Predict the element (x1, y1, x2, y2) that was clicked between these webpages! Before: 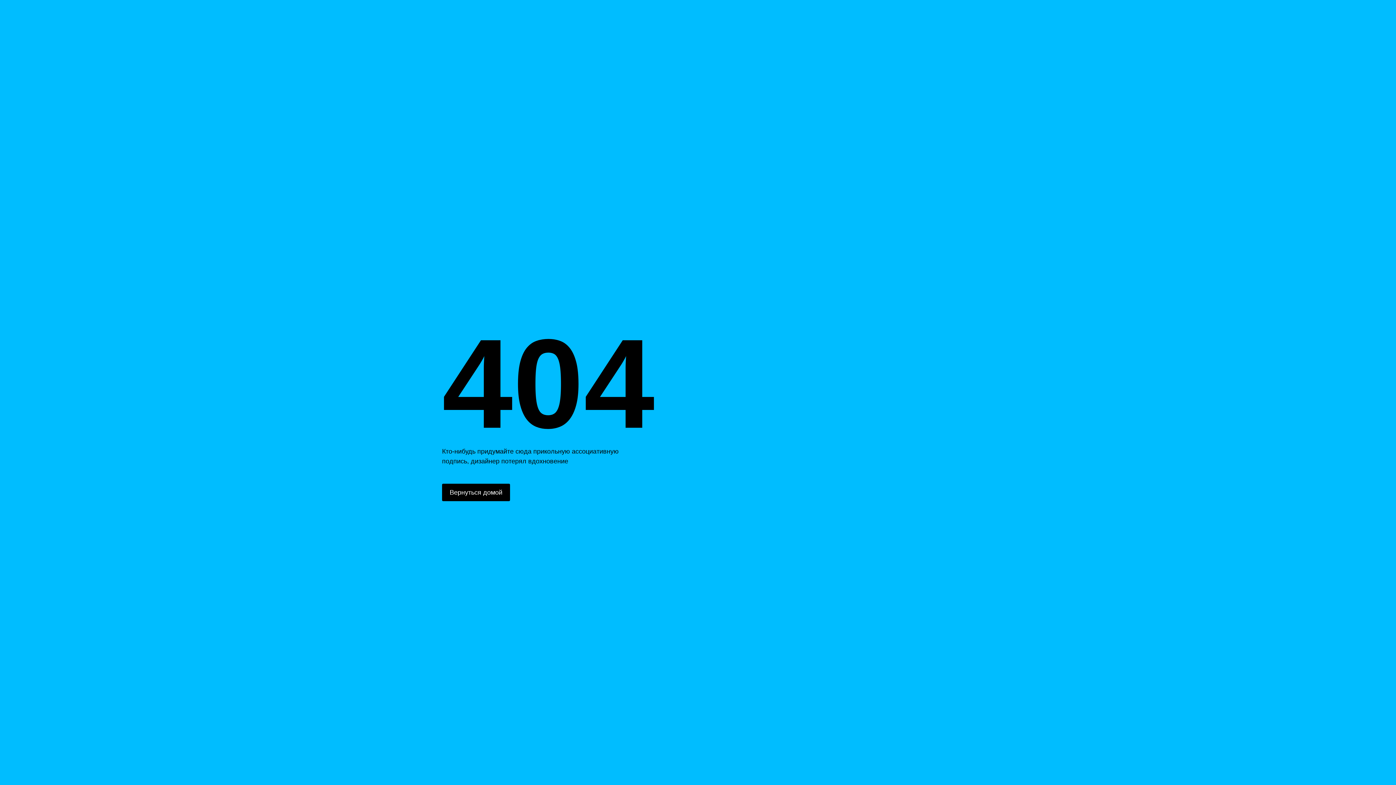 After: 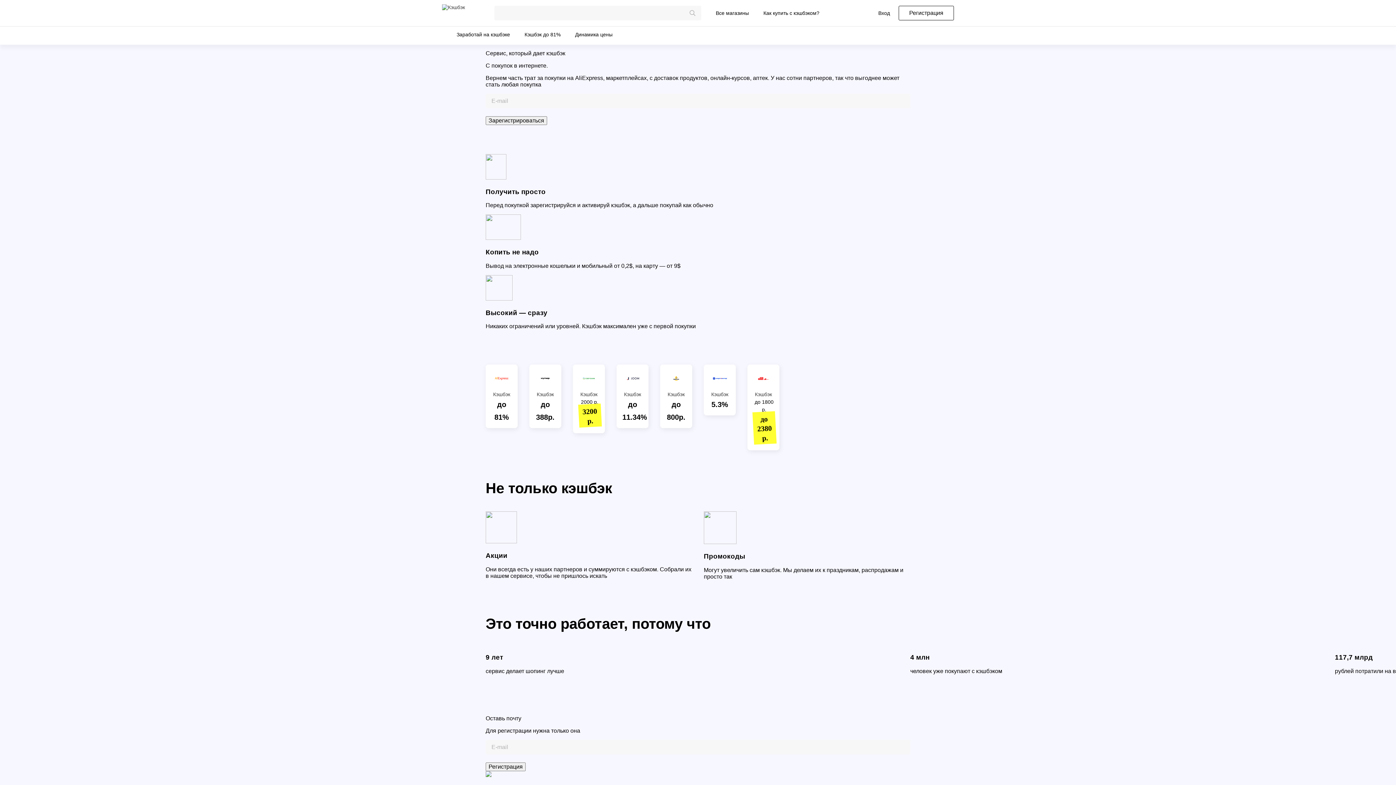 Action: label: Вернуться домой bbox: (442, 484, 510, 501)